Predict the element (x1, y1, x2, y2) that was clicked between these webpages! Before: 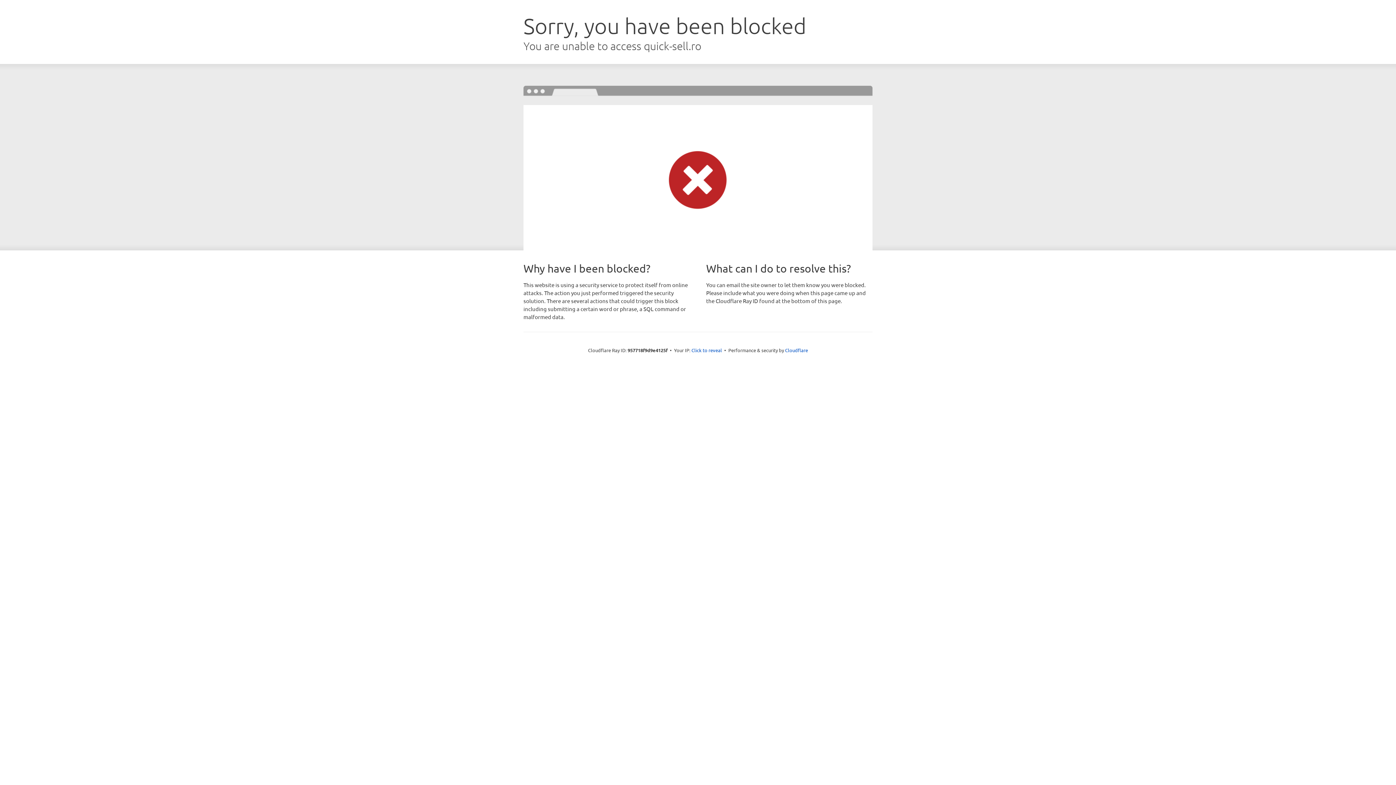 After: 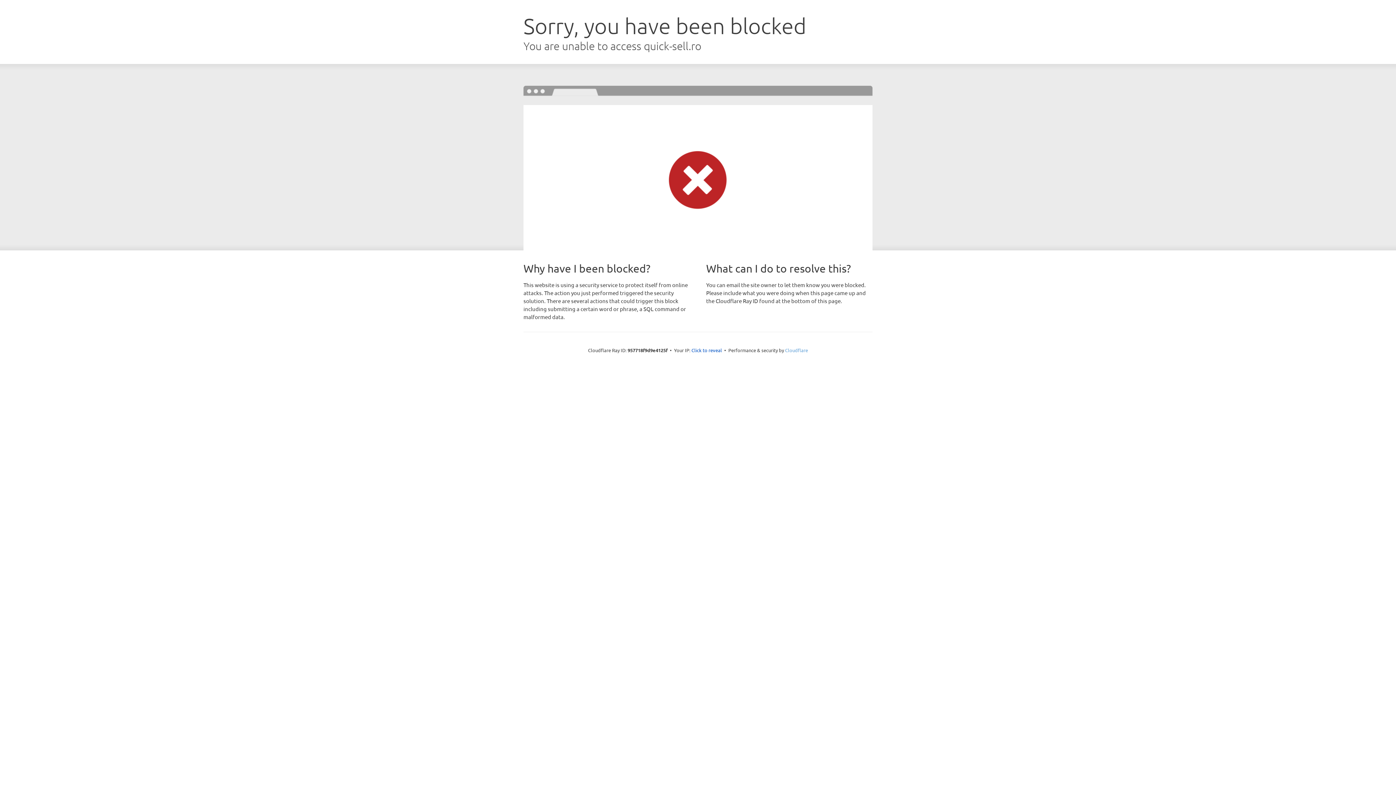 Action: label: Cloudflare bbox: (785, 347, 808, 353)